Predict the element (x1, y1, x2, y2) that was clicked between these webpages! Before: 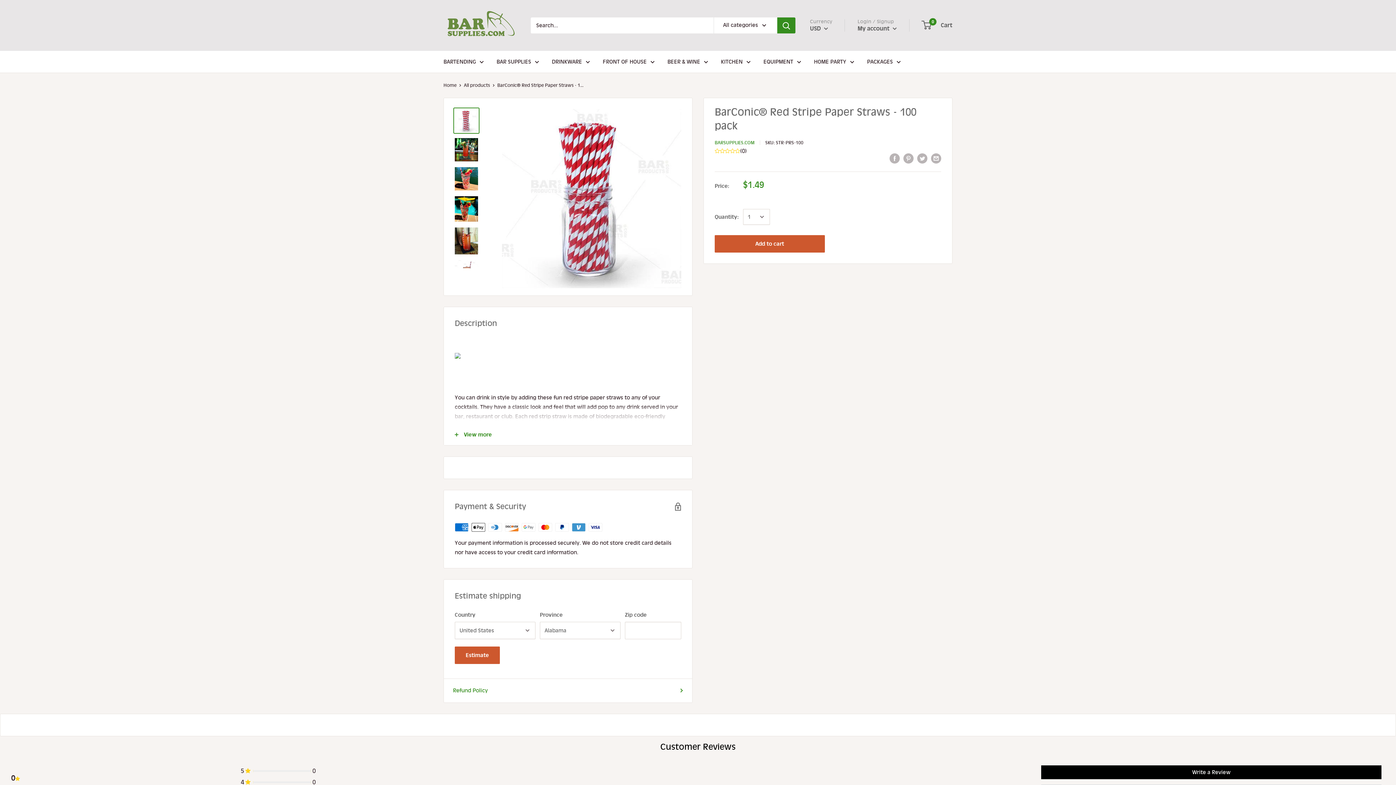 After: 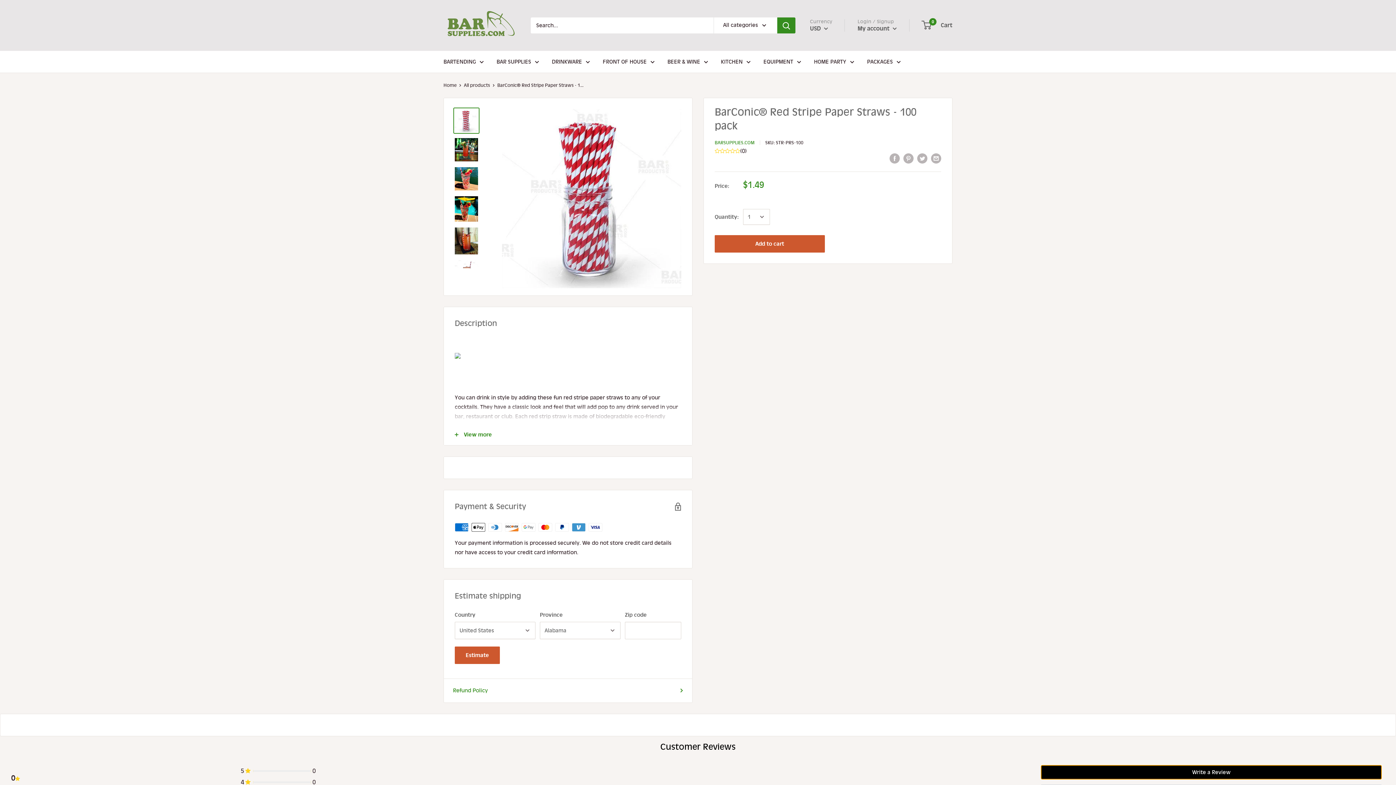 Action: label: Write a Review bbox: (1041, 765, 1381, 779)